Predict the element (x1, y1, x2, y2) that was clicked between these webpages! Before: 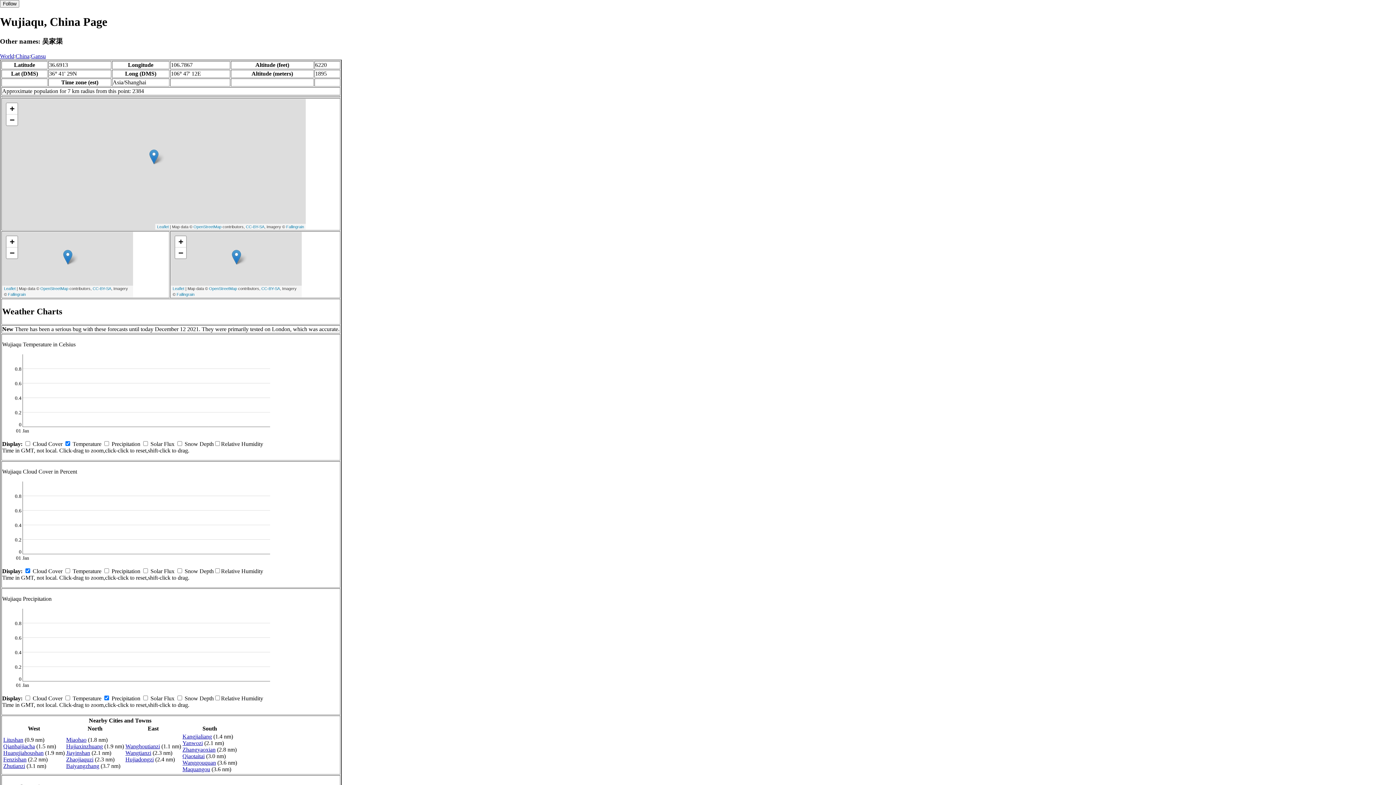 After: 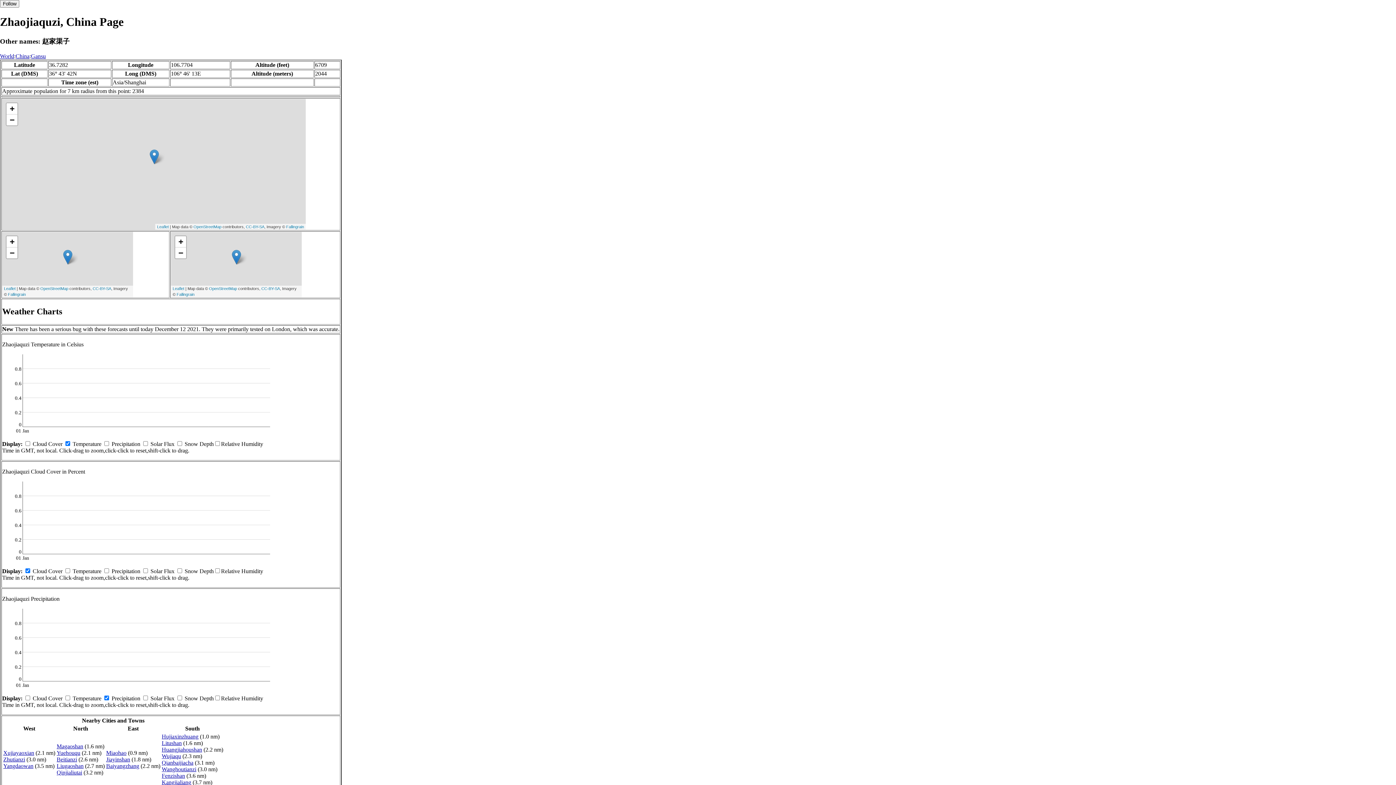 Action: label: Zhaojiaquzi bbox: (66, 756, 93, 762)